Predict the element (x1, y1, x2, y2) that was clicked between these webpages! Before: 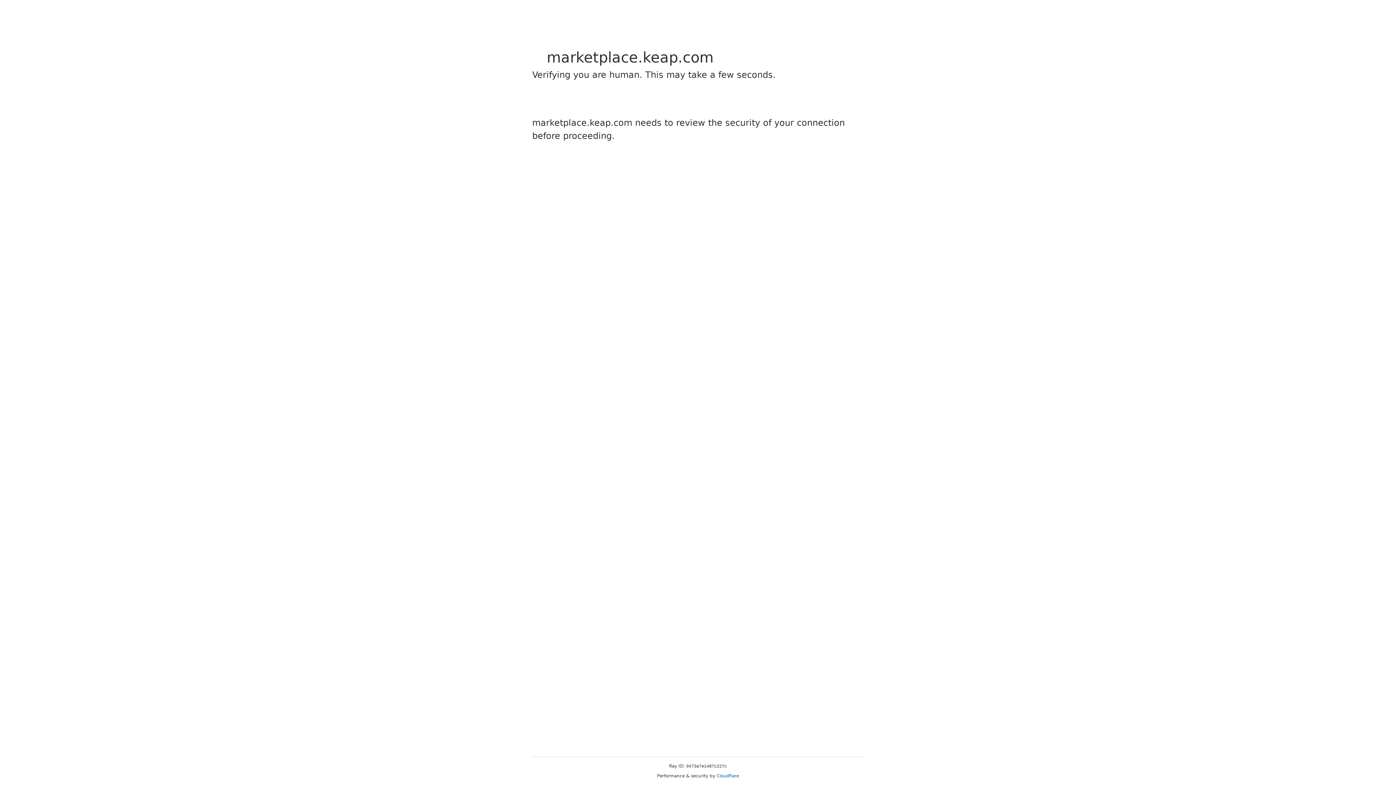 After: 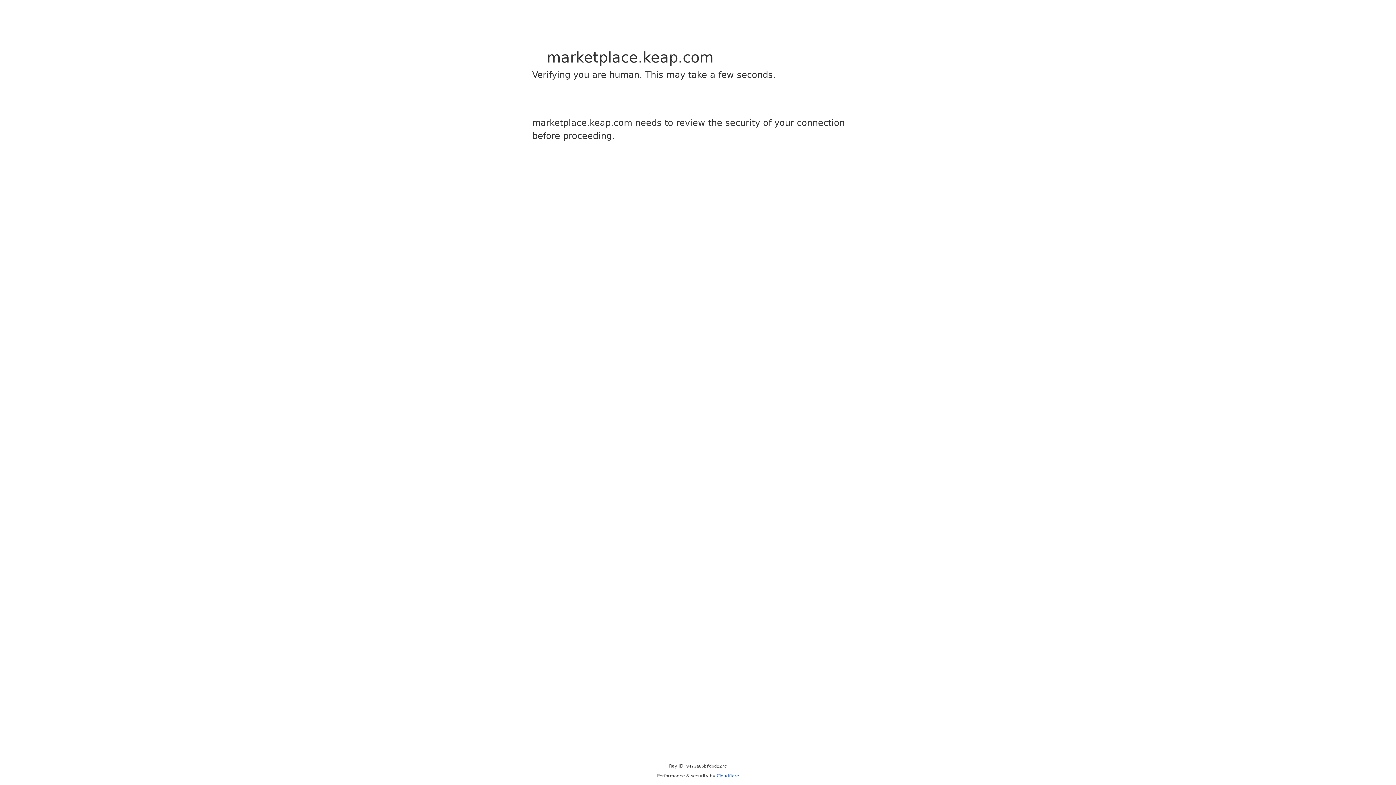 Action: bbox: (716, 773, 739, 778) label: Cloudflare